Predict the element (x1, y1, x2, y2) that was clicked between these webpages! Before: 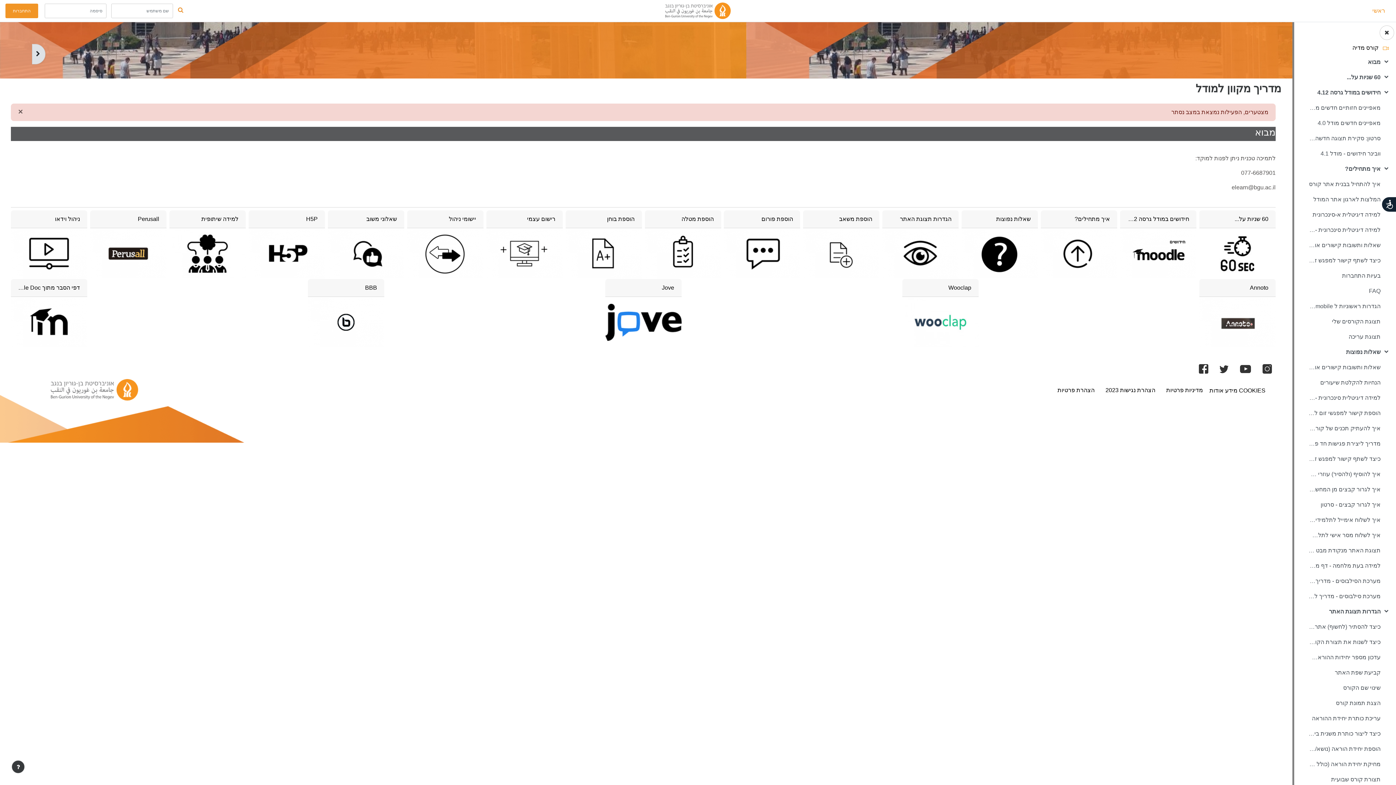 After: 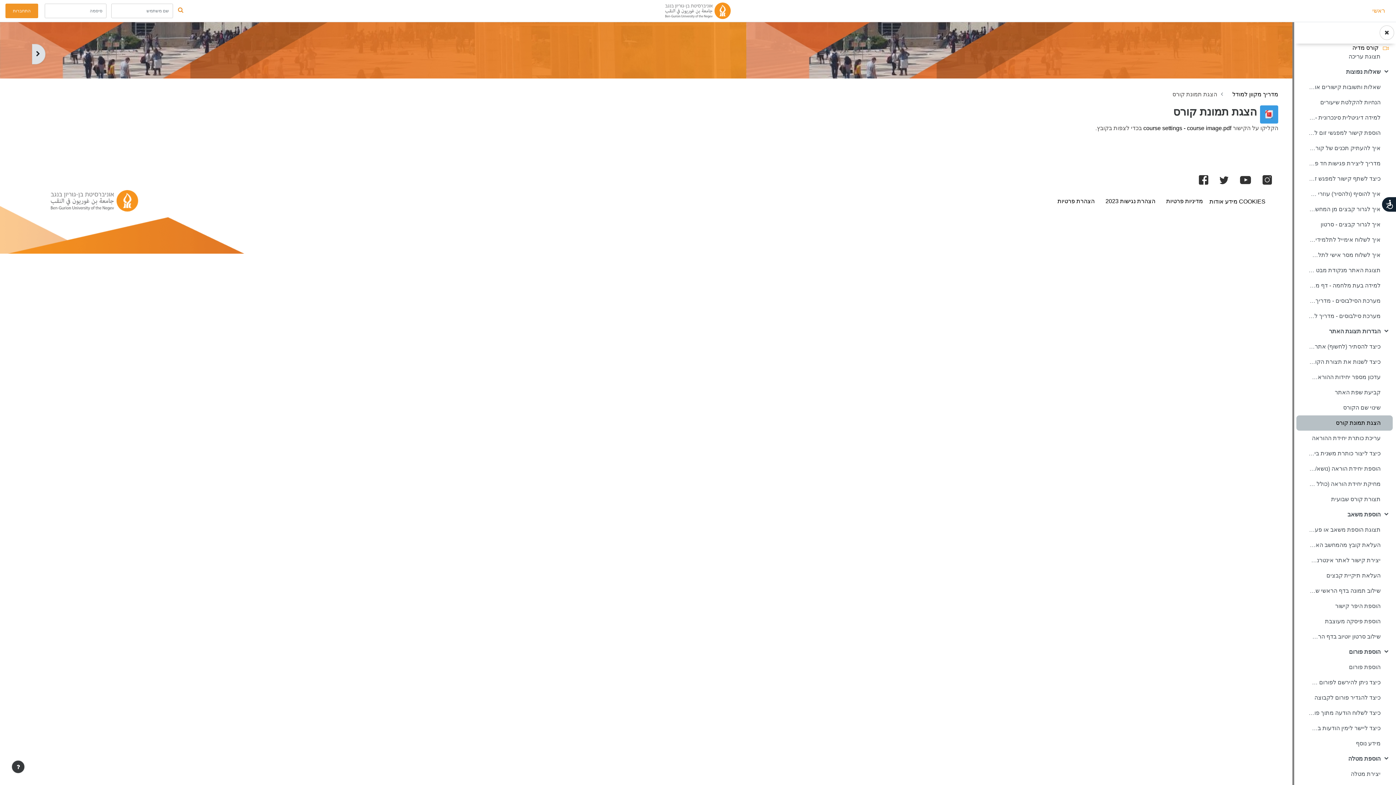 Action: bbox: (1336, 699, 1380, 708) label: הצגת תמונת קורס